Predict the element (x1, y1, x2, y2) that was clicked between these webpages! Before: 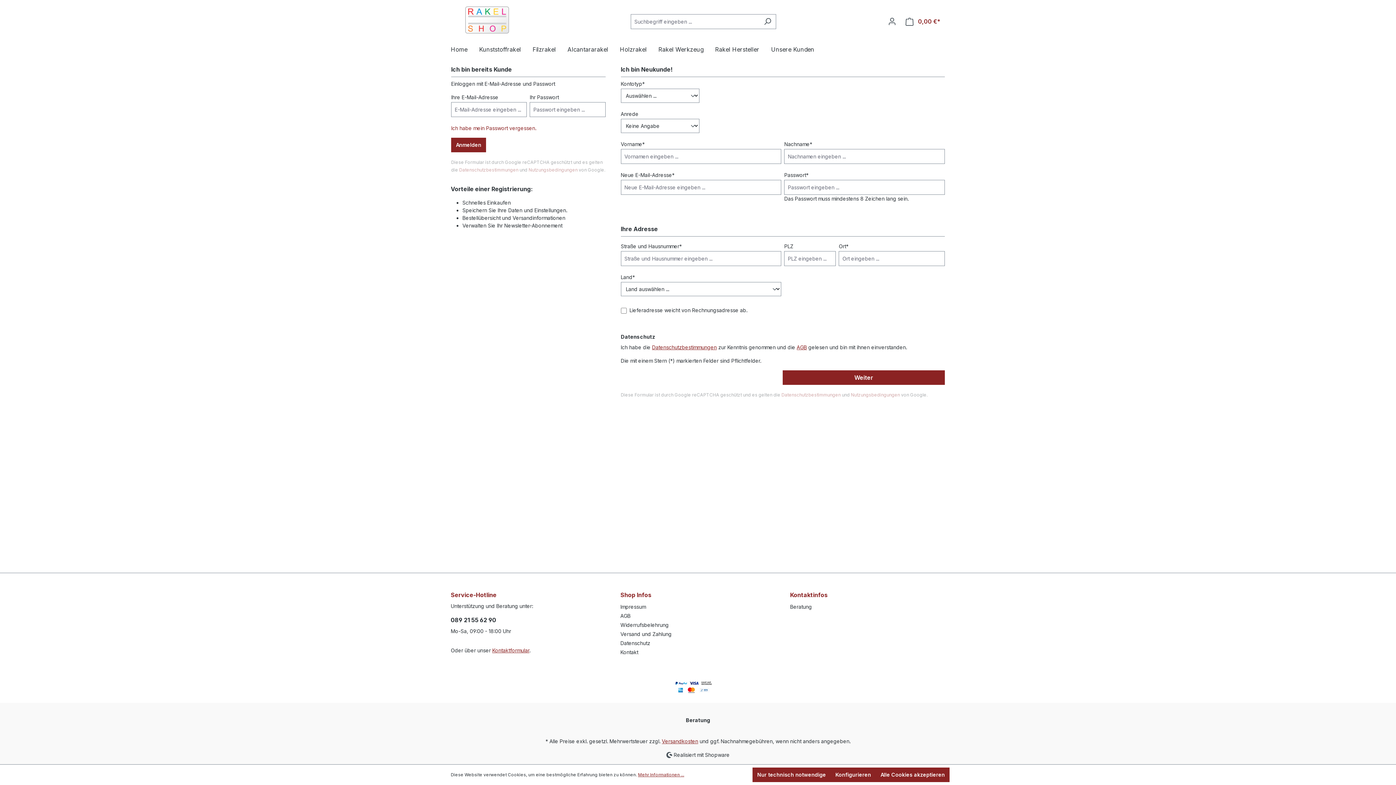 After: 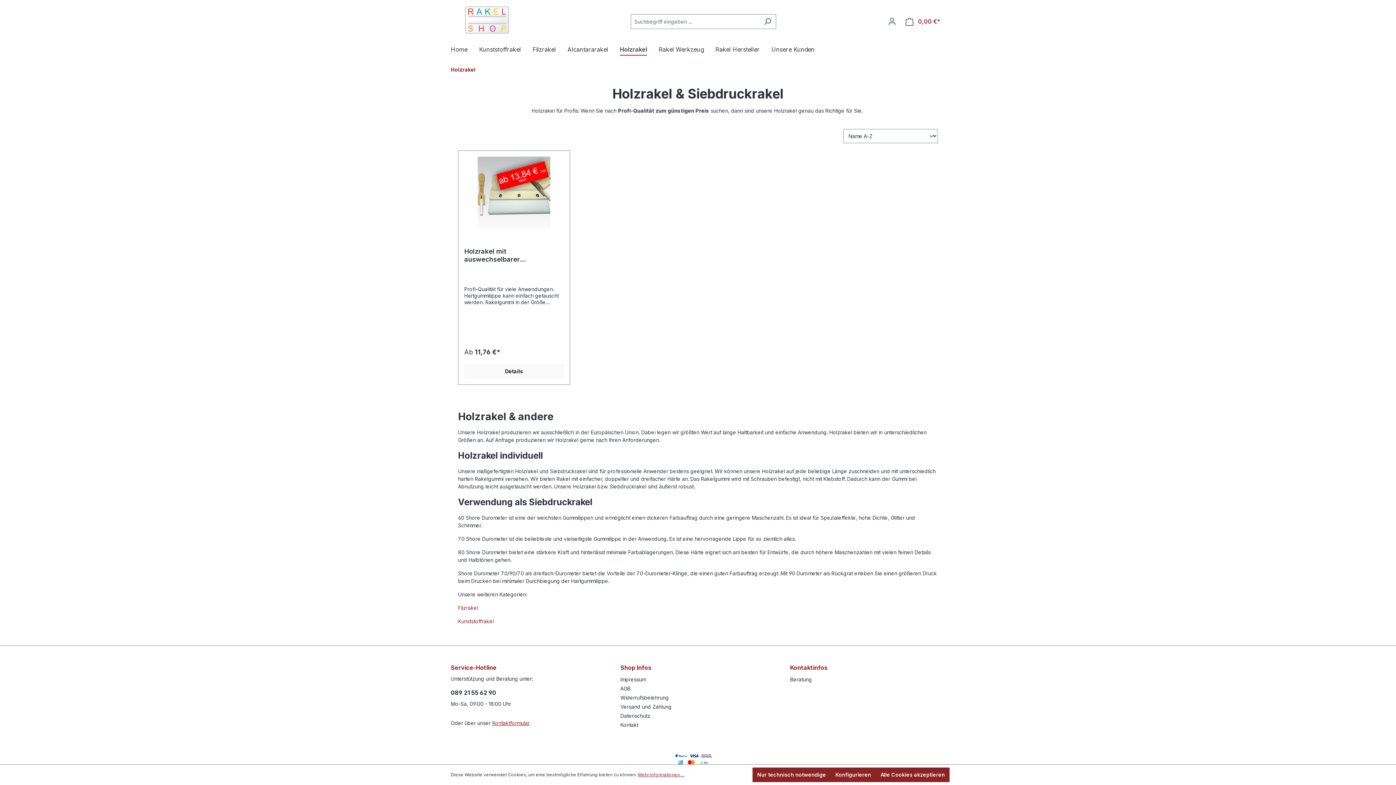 Action: label: Holzrakel bbox: (620, 42, 658, 58)